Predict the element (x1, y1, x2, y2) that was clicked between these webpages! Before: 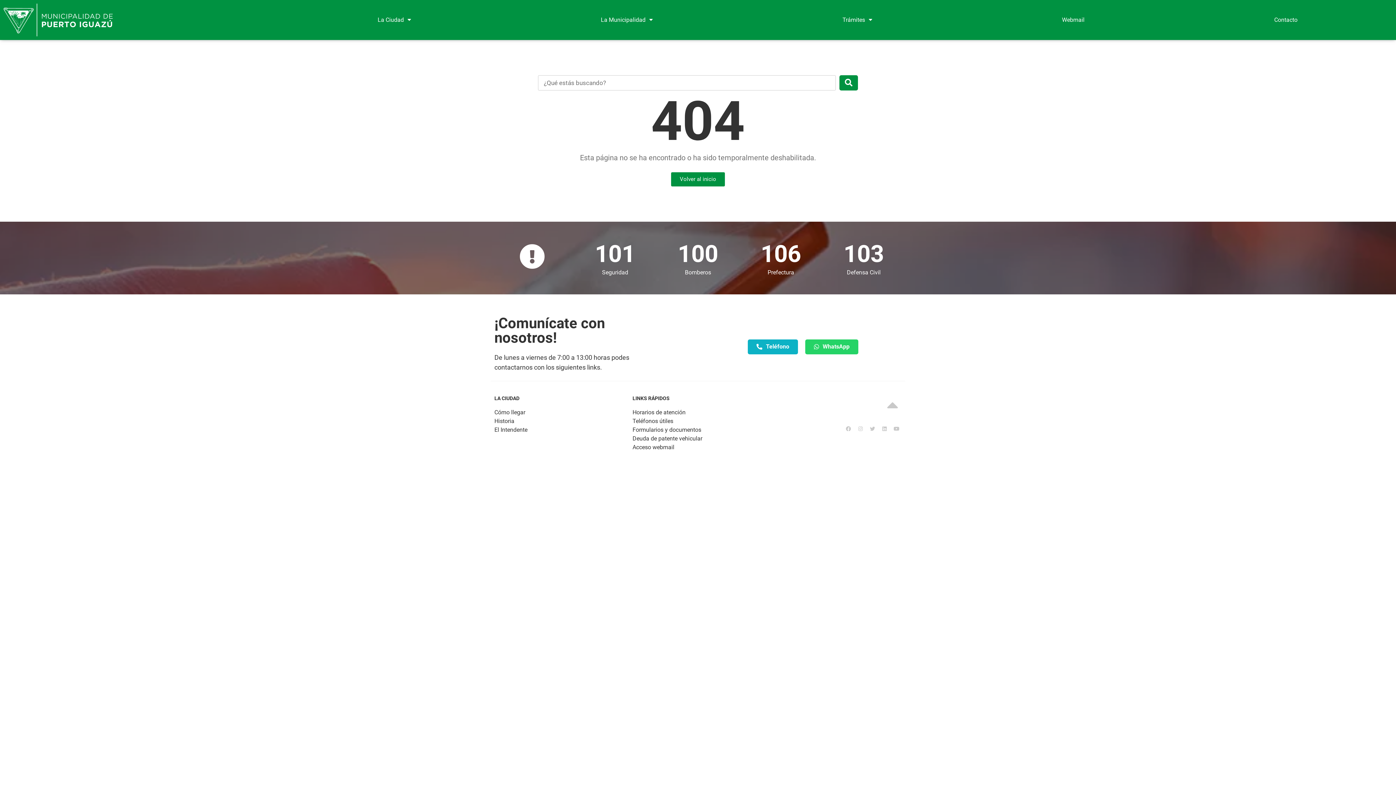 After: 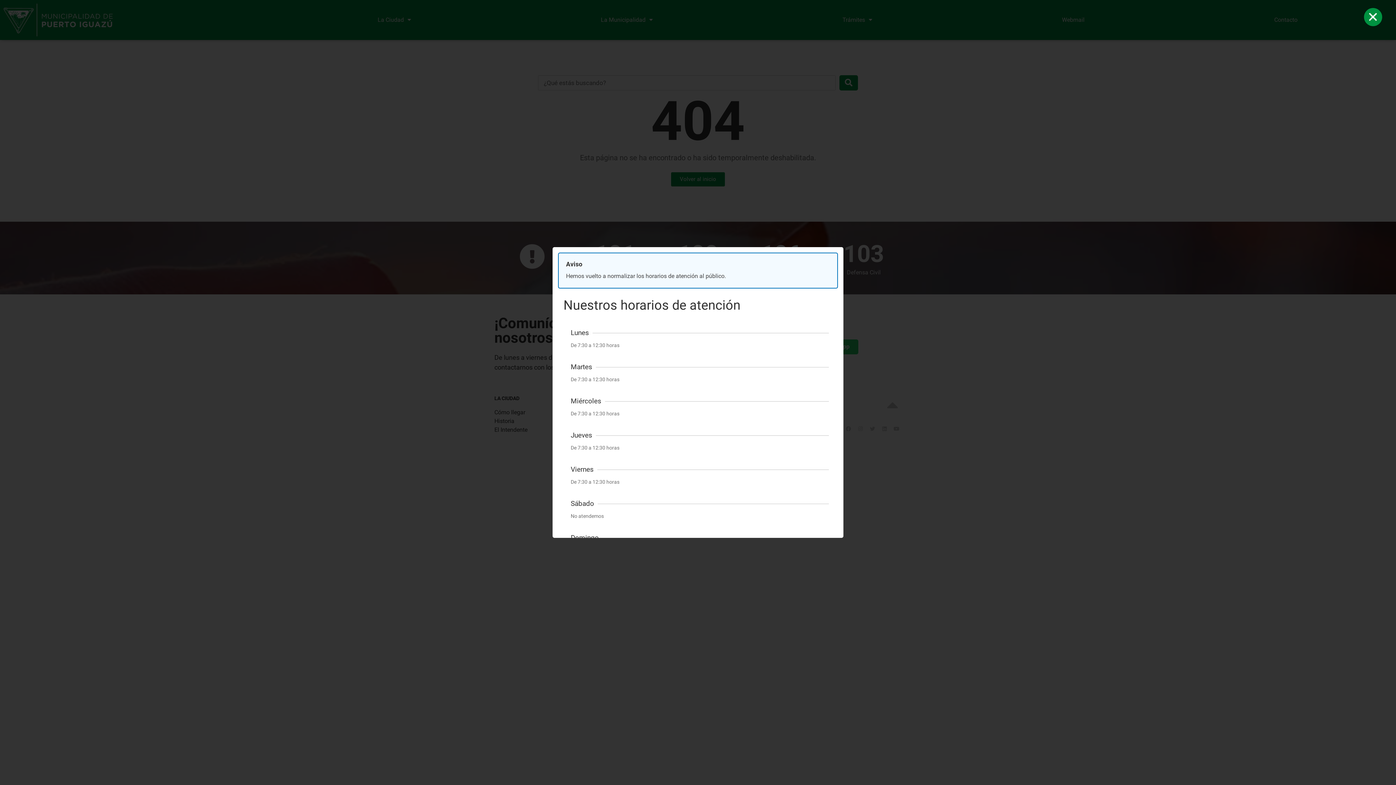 Action: bbox: (632, 408, 763, 417) label: Horarios de atención